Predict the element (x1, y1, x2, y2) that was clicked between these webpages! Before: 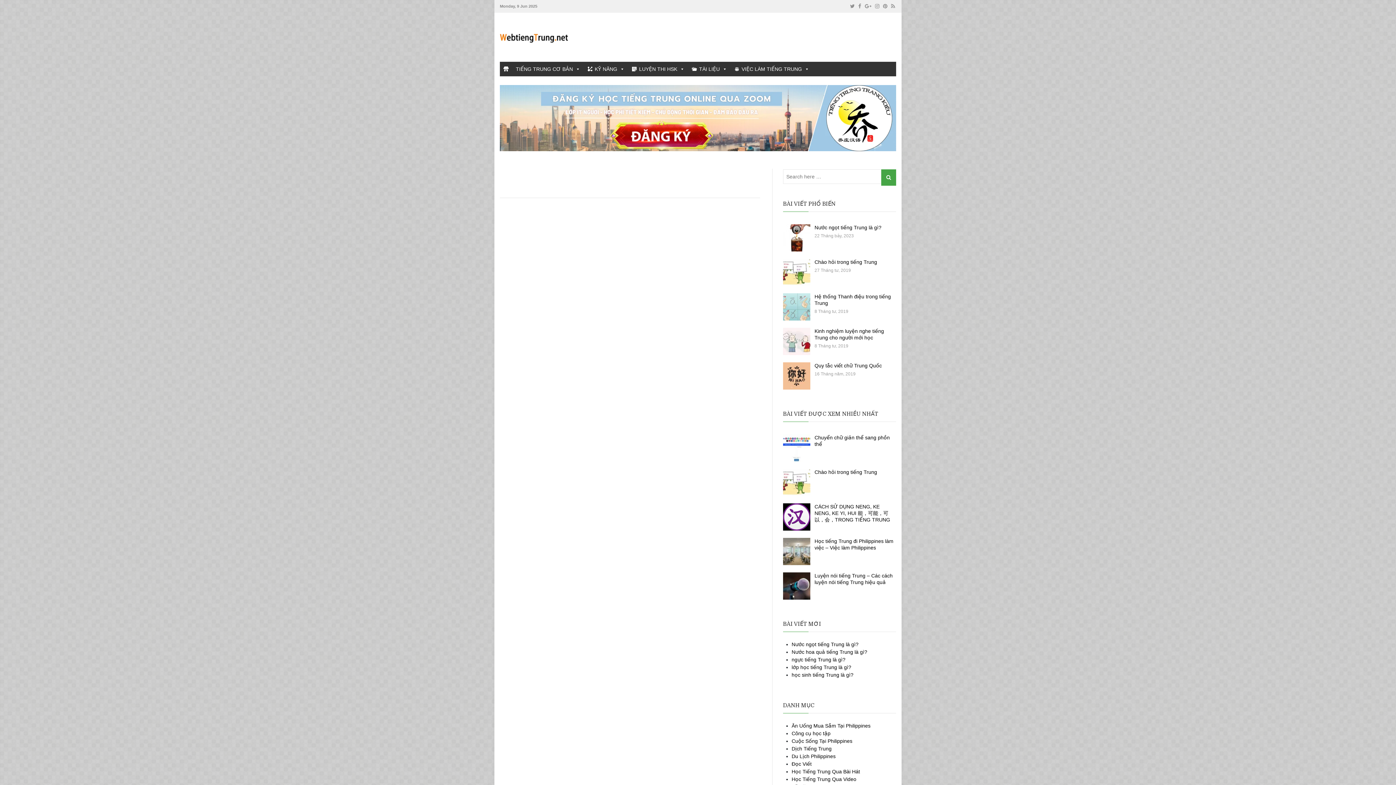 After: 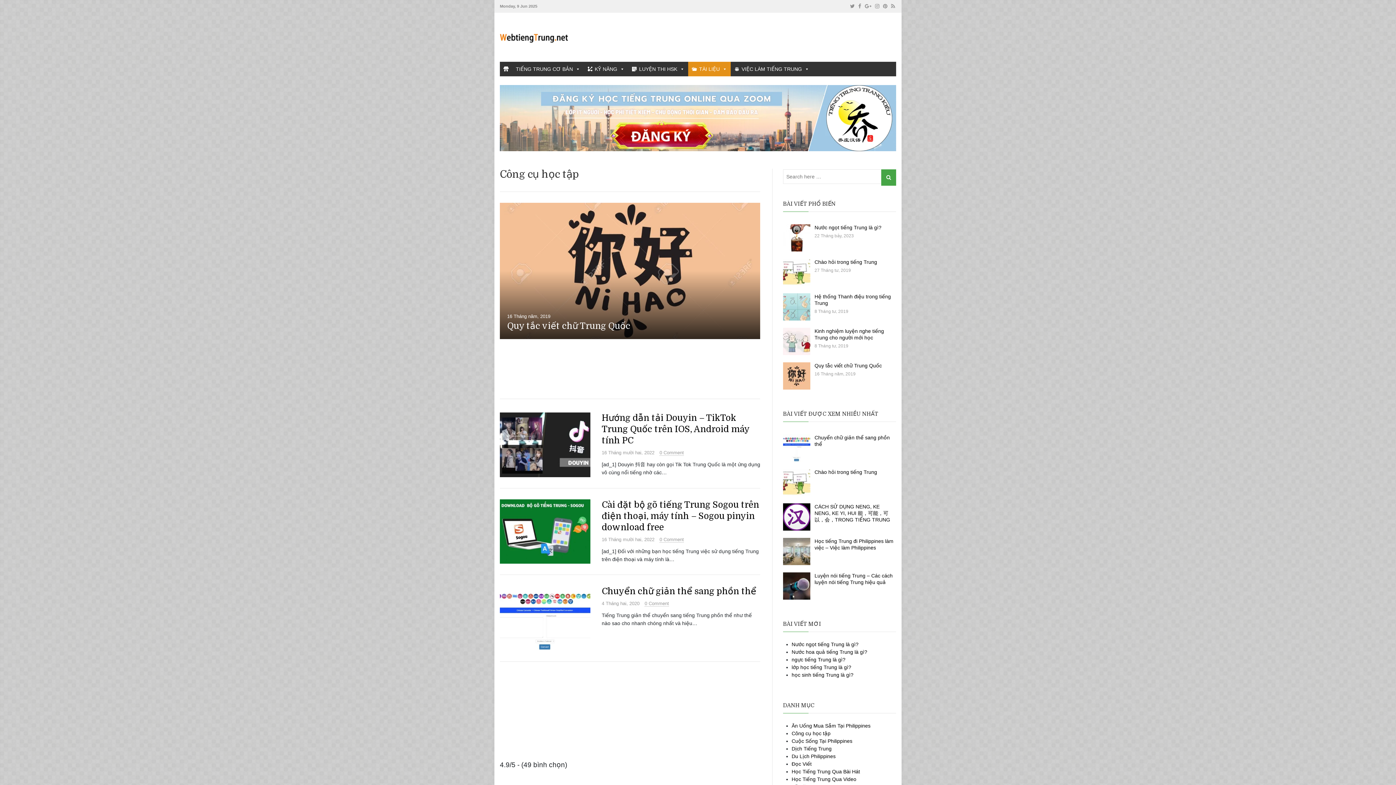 Action: label: Công cụ học tập bbox: (791, 731, 830, 736)